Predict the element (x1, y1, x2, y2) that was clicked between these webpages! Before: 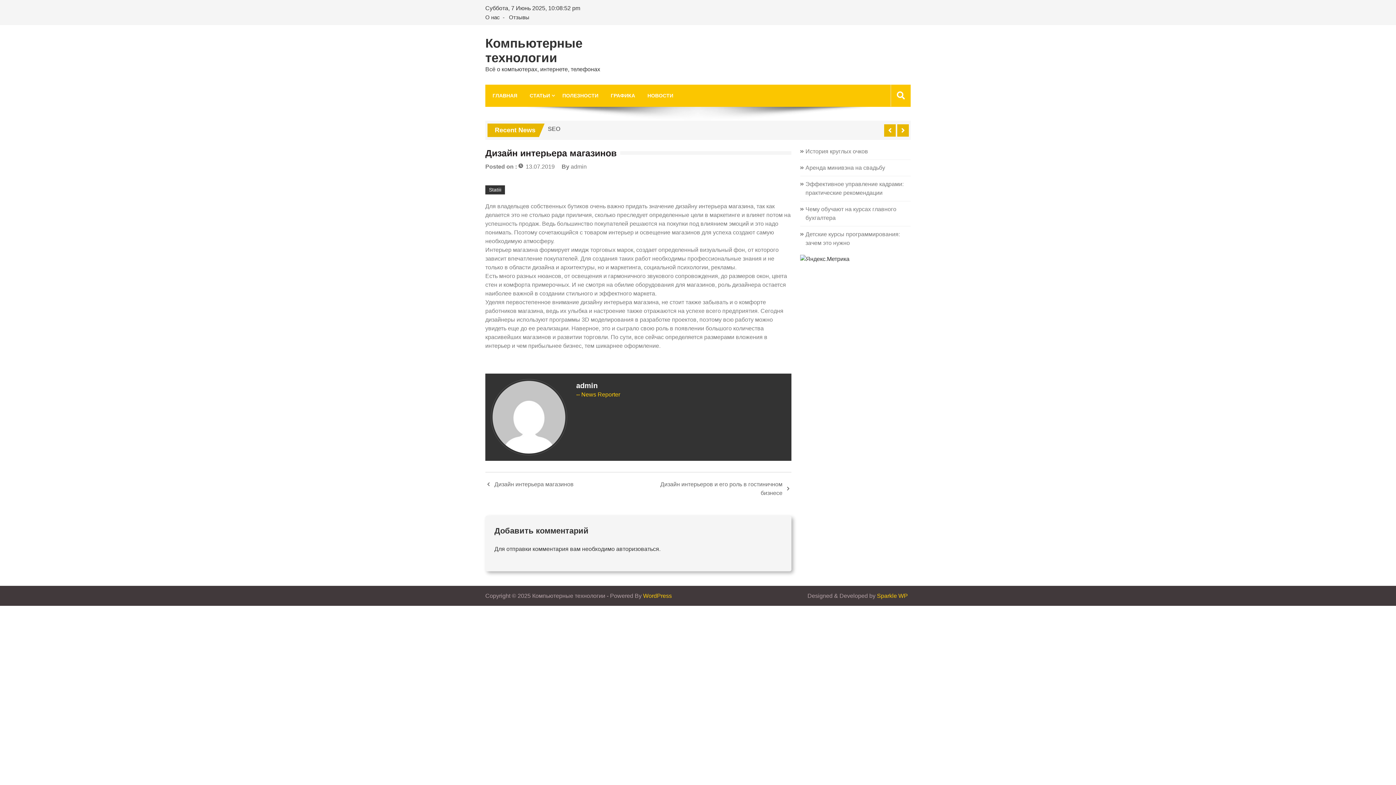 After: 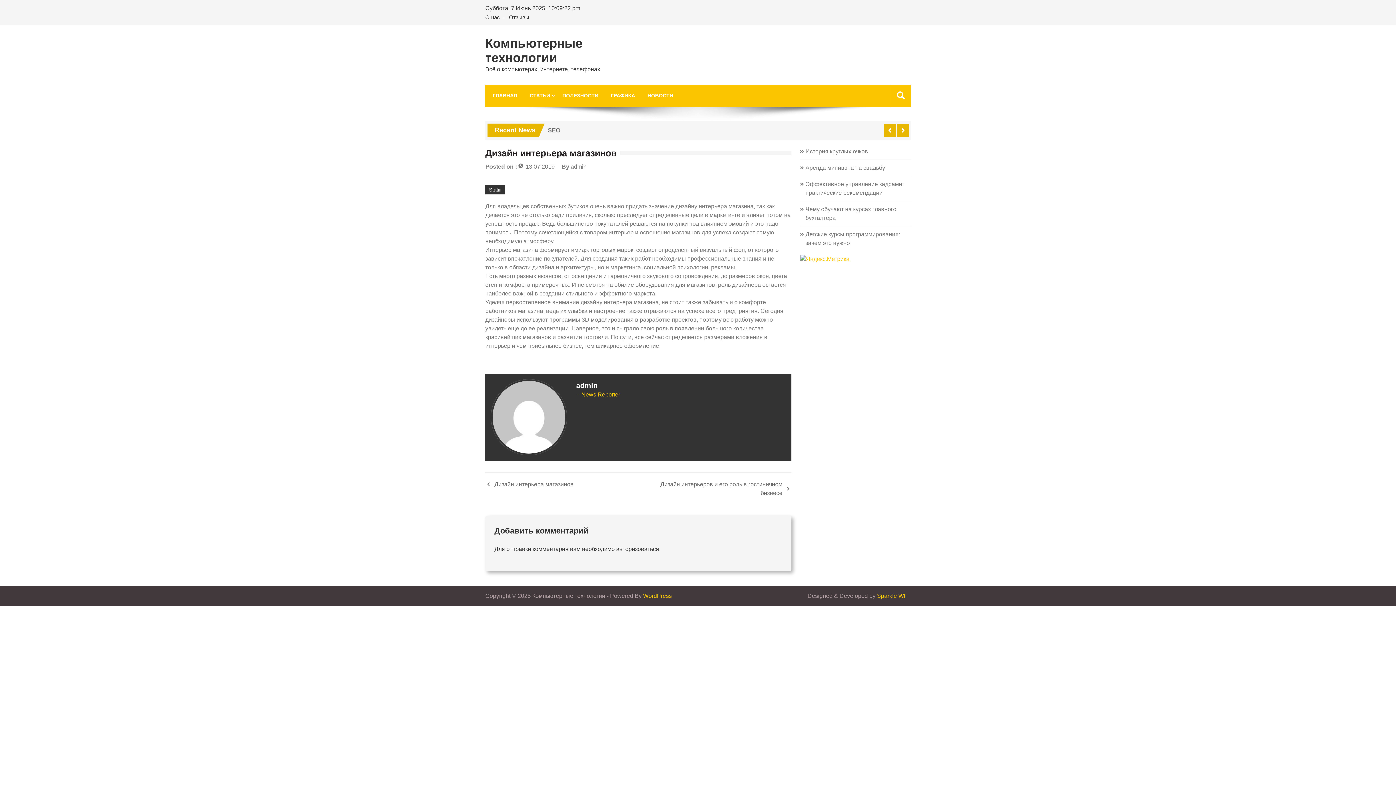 Action: bbox: (800, 255, 849, 262)